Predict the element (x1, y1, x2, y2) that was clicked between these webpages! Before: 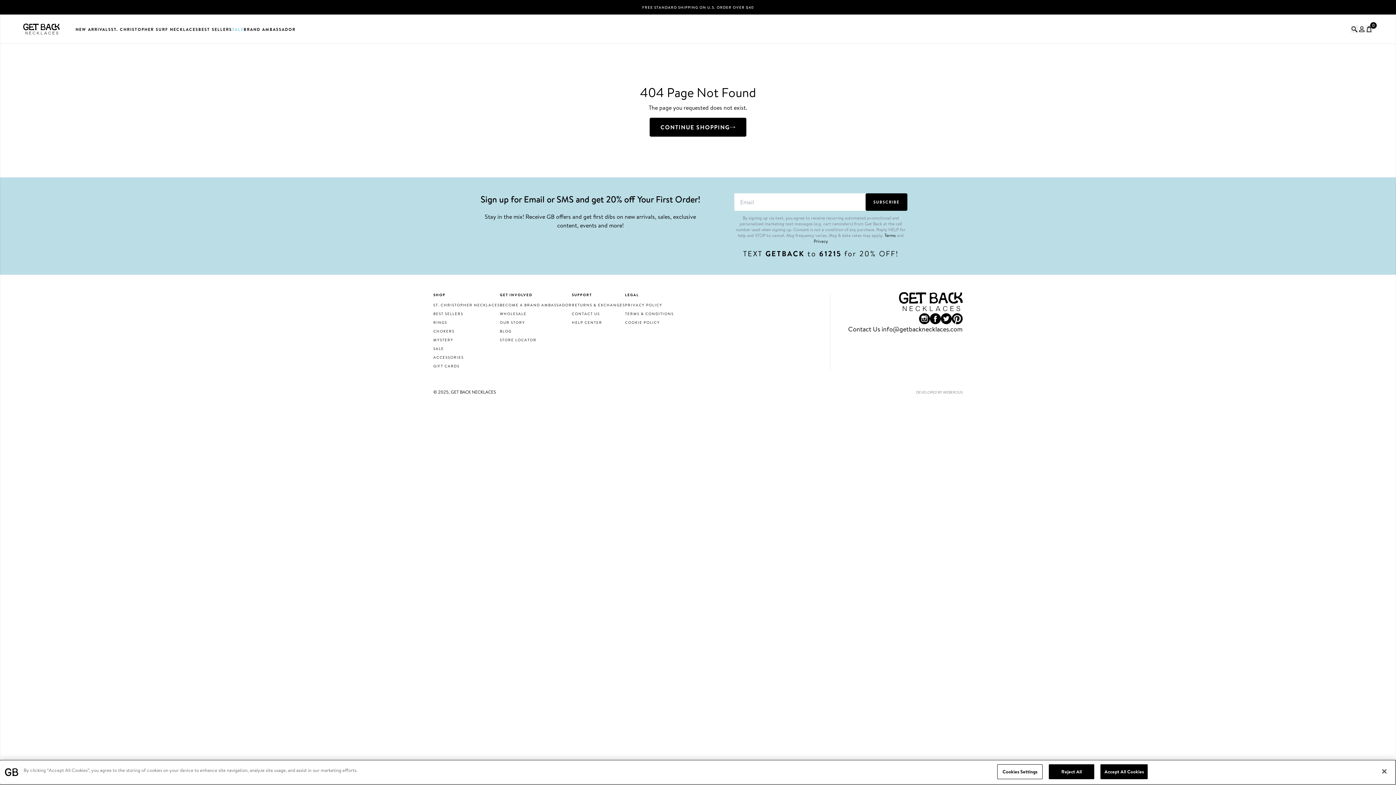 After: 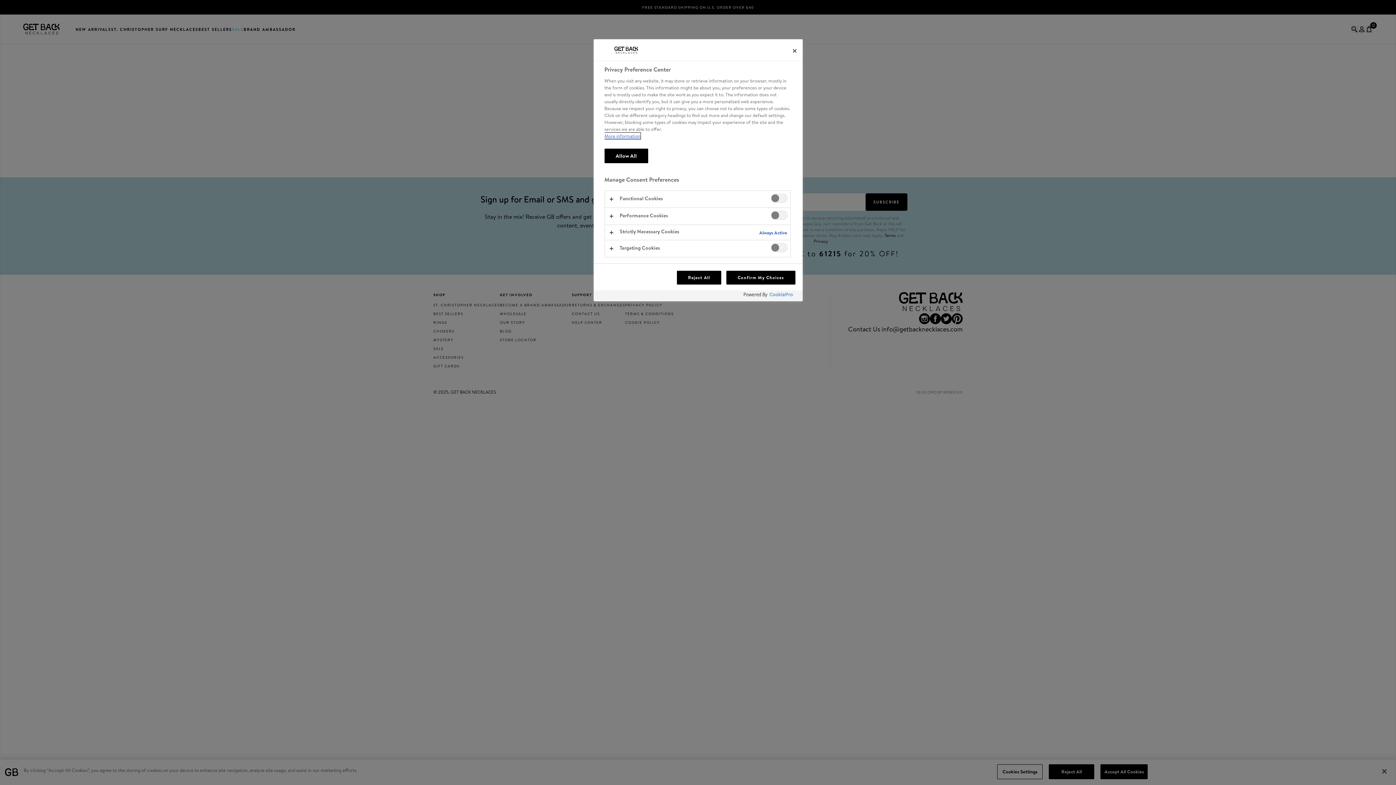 Action: label: Cookies Settings bbox: (997, 764, 1042, 779)